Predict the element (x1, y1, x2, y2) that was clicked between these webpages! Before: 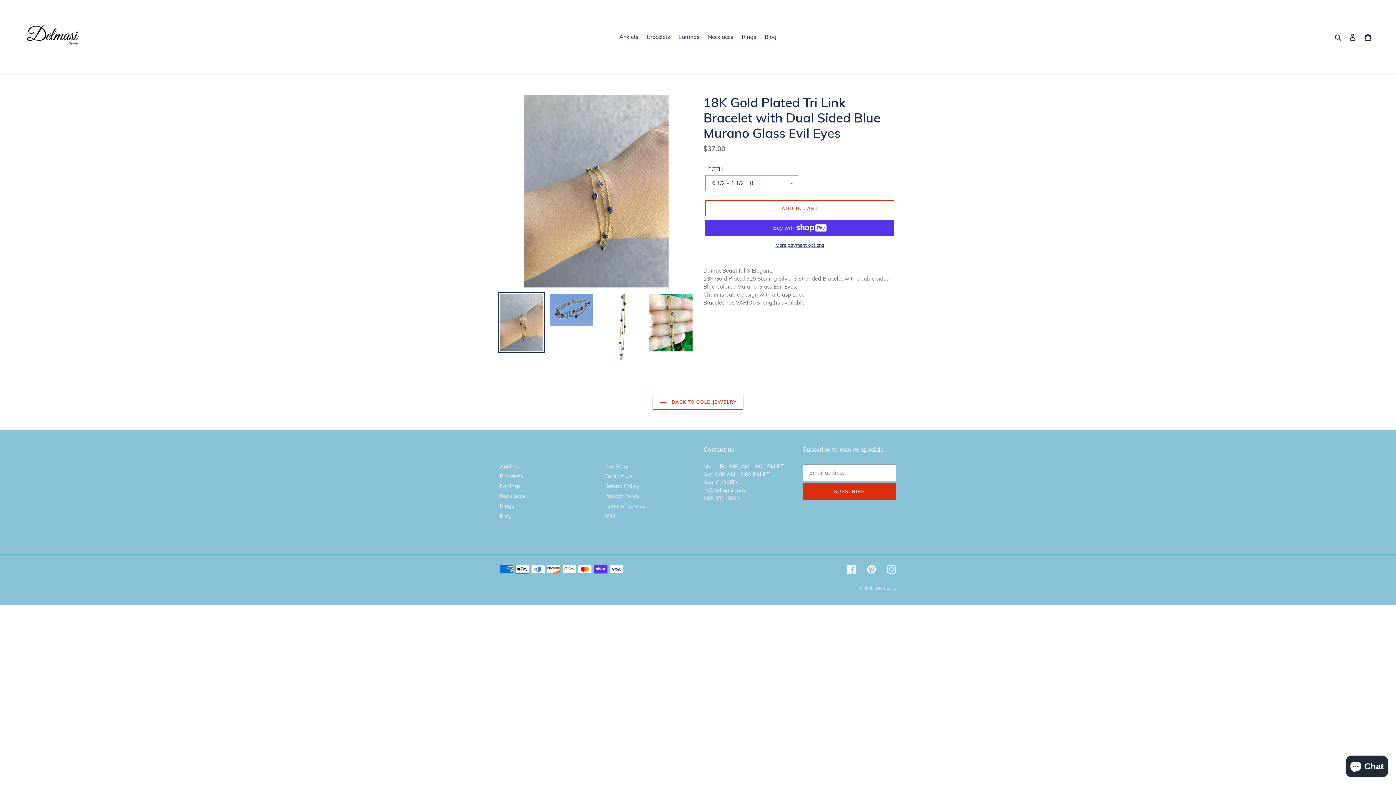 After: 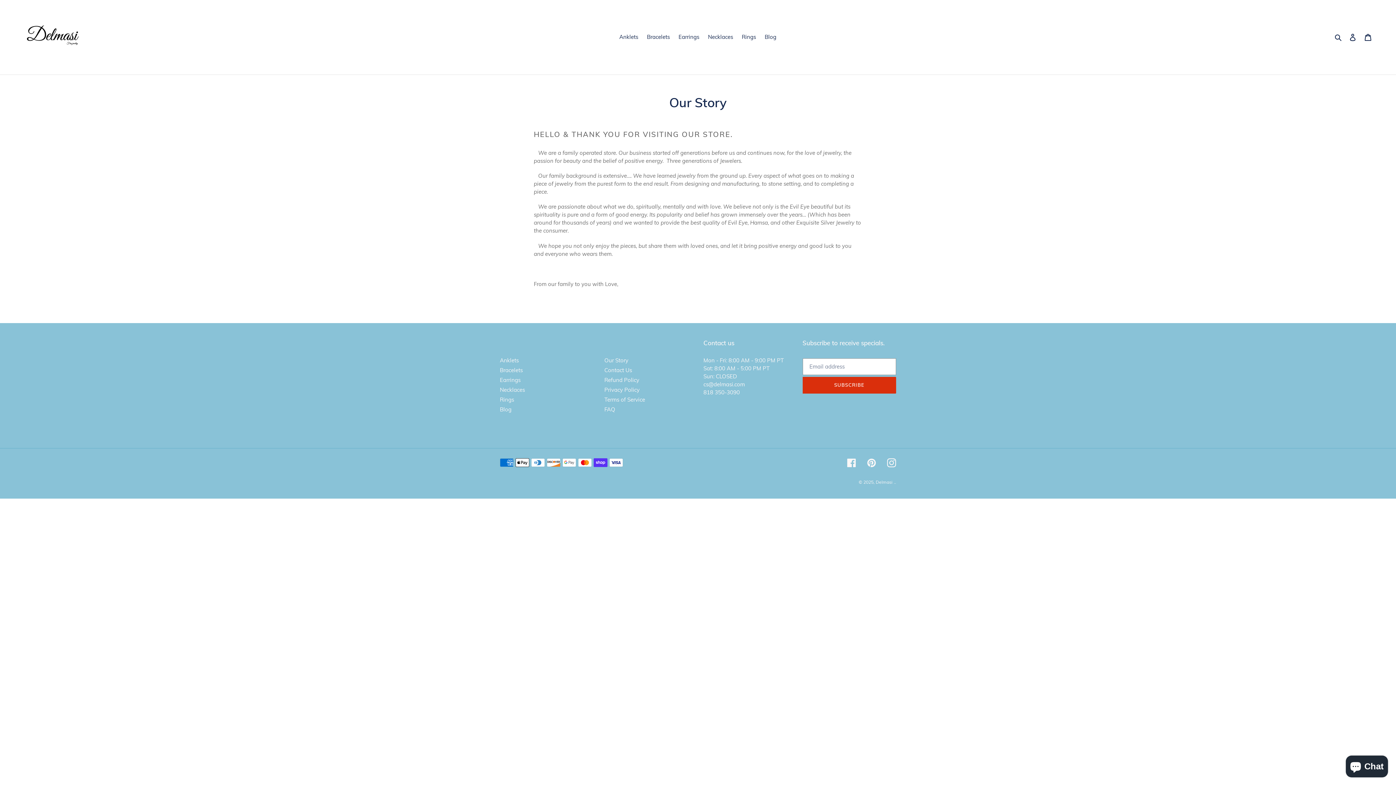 Action: label: Our Story bbox: (604, 463, 628, 470)